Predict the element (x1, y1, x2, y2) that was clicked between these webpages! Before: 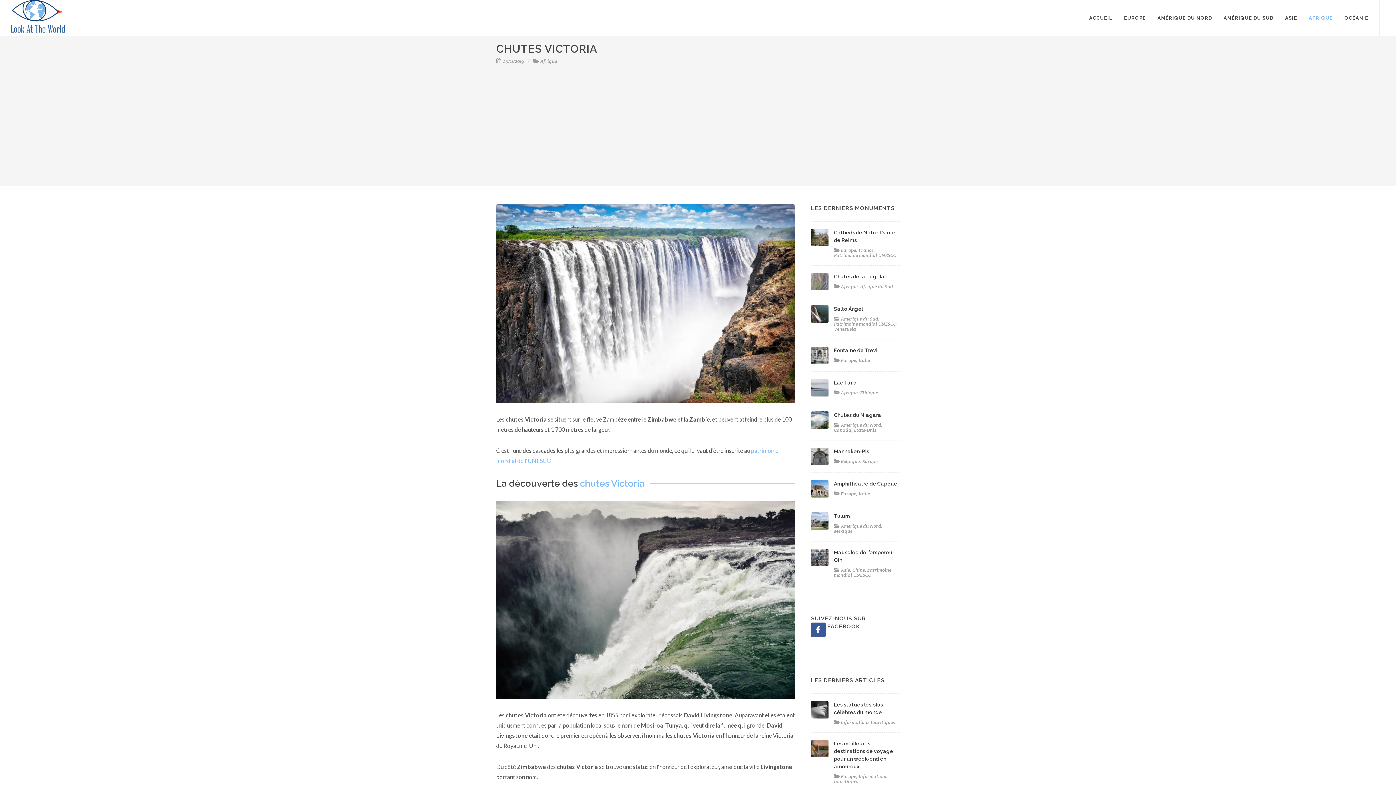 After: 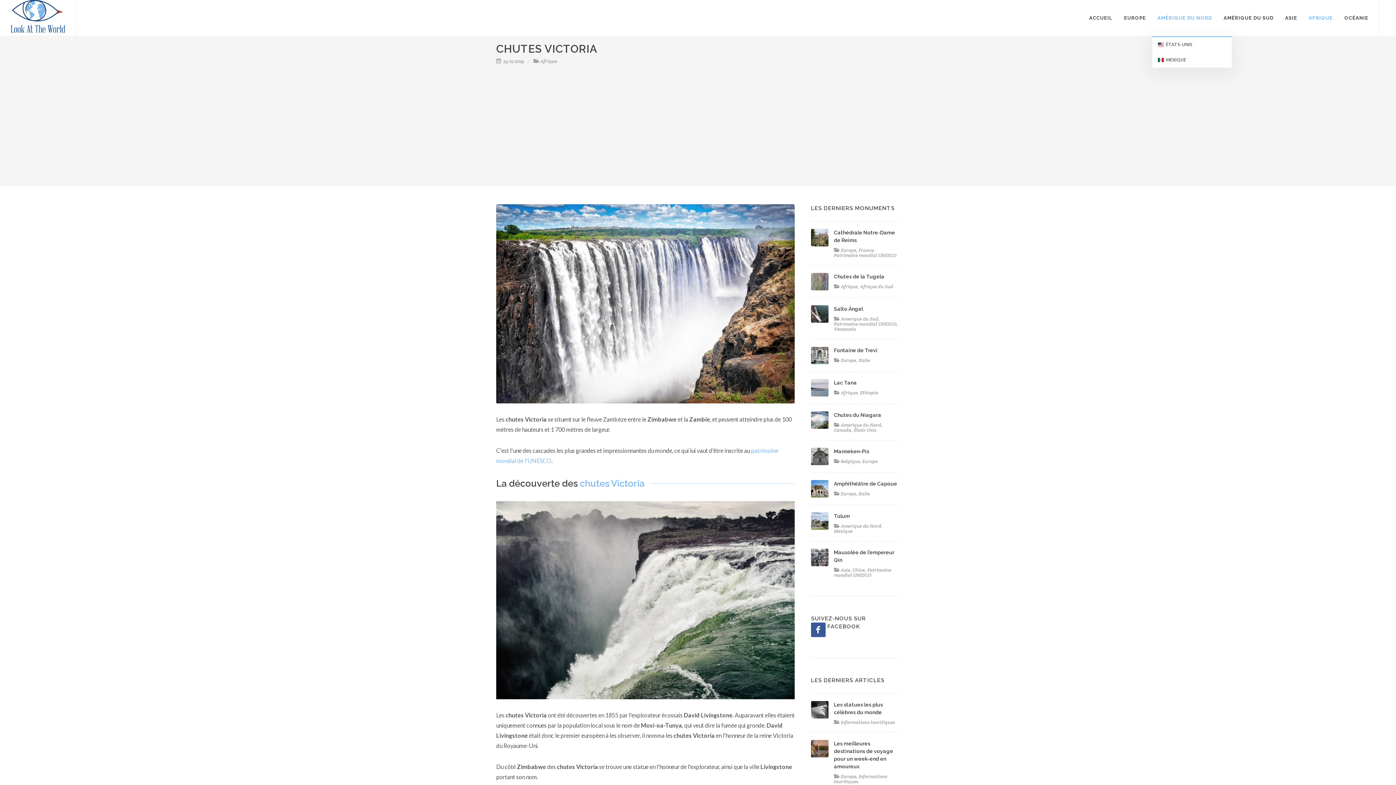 Action: label: AMÉRIQUE DU NORD bbox: (1152, 0, 1217, 36)